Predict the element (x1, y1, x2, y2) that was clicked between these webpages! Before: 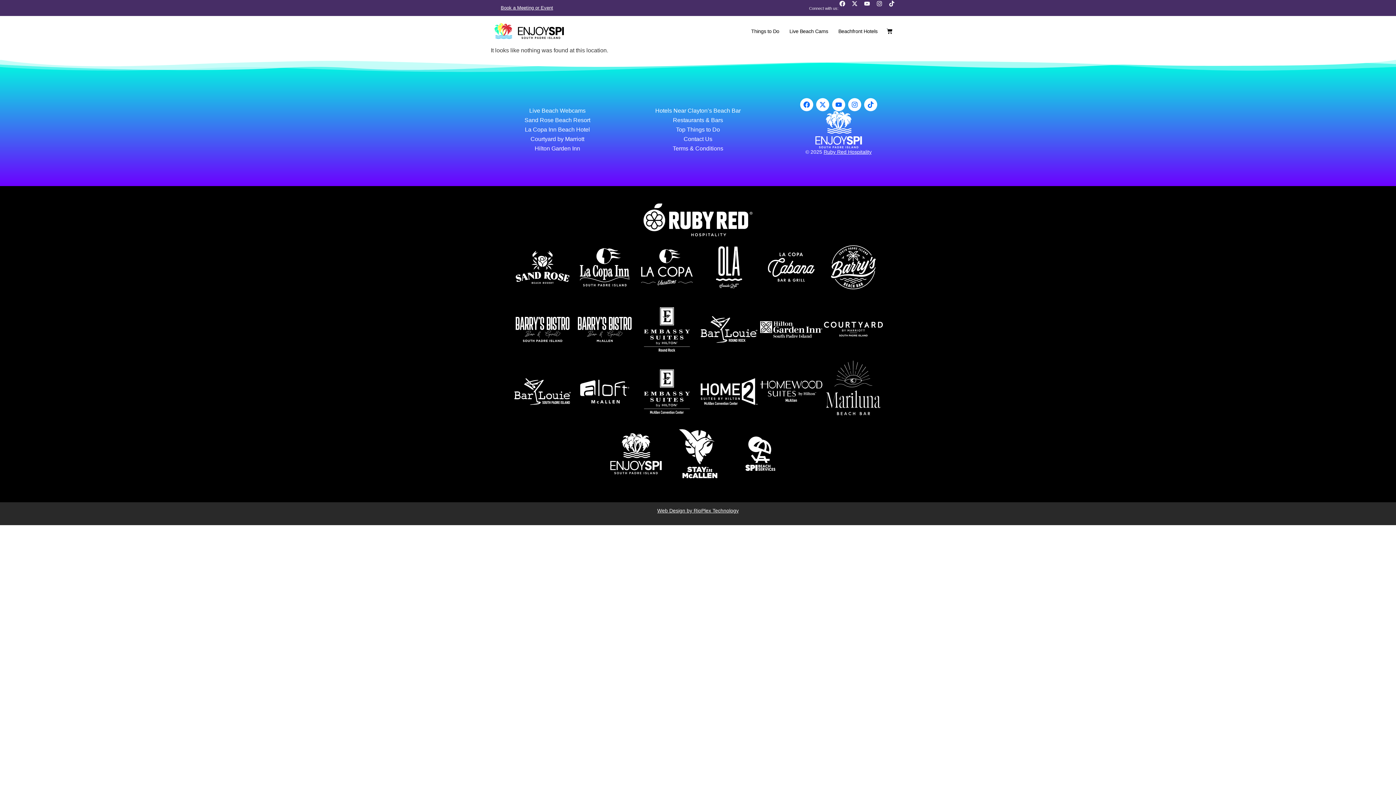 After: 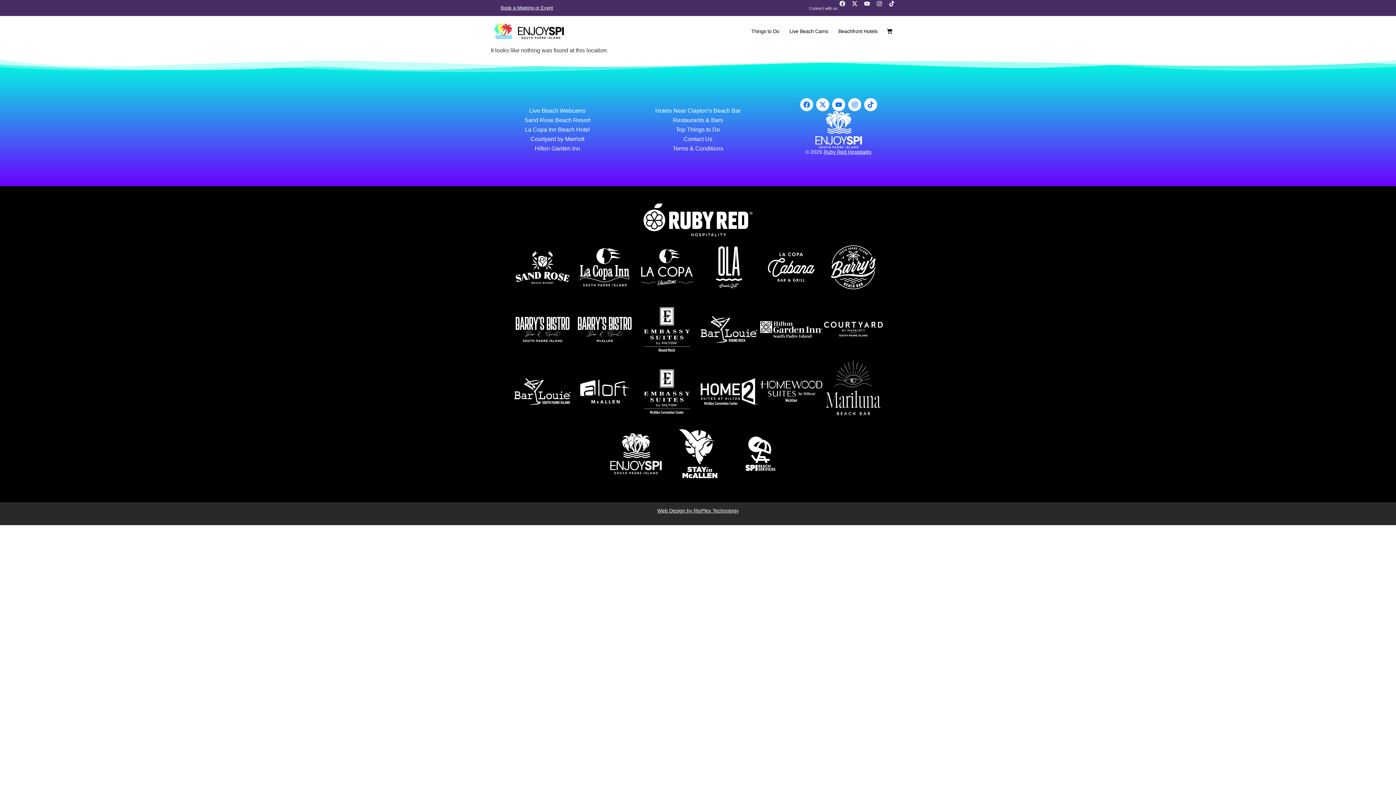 Action: bbox: (800, 98, 813, 111) label: Facebook